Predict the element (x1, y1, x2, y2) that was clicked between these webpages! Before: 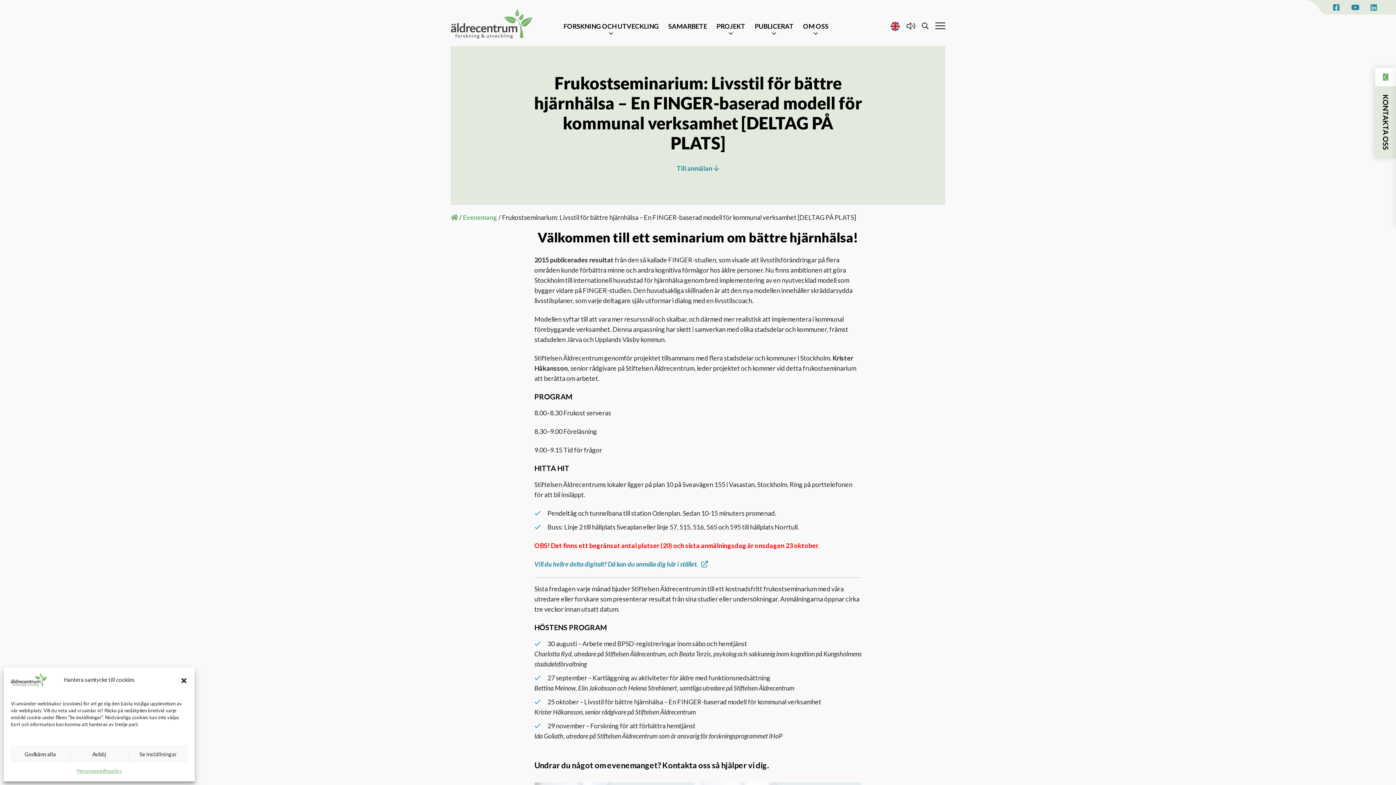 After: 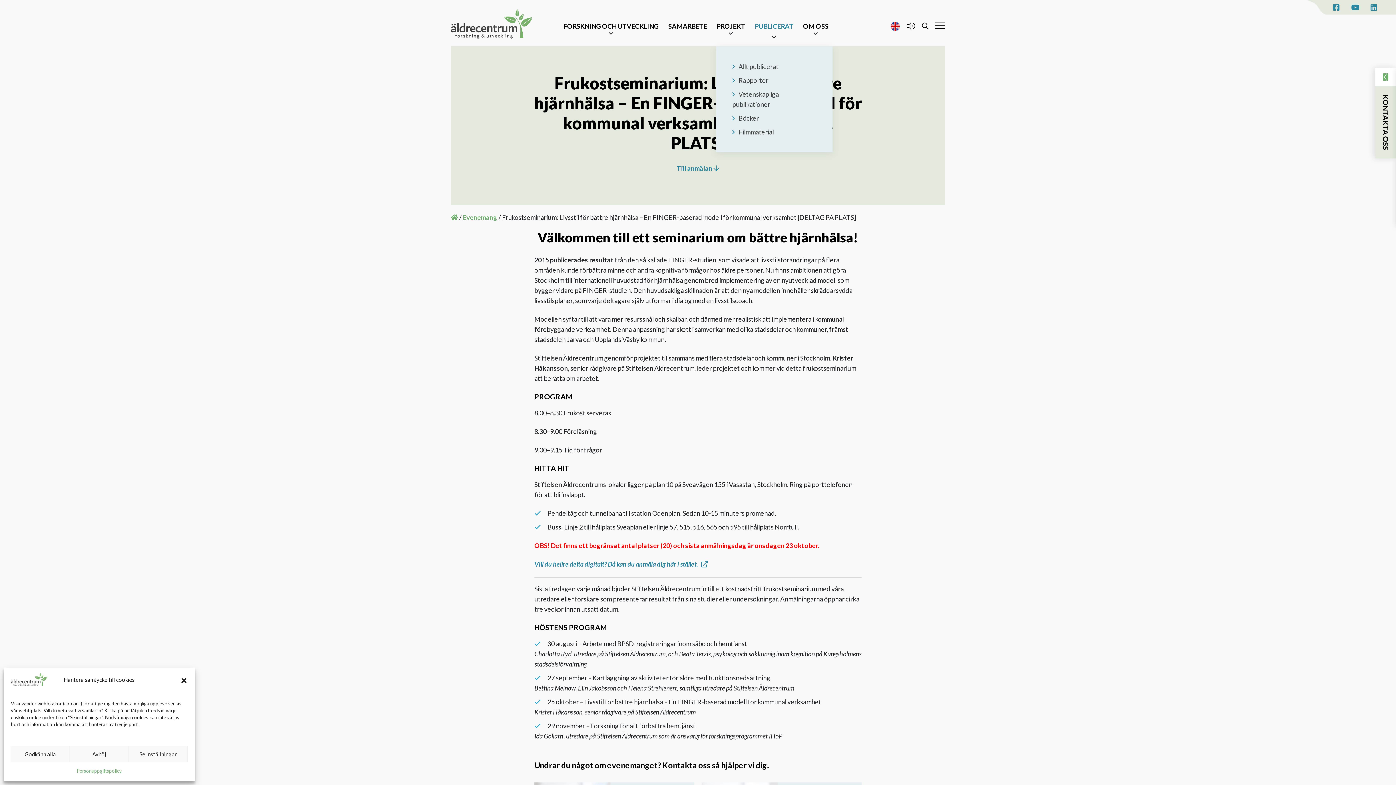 Action: label: PUBLICERAT bbox: (754, 22, 793, 30)